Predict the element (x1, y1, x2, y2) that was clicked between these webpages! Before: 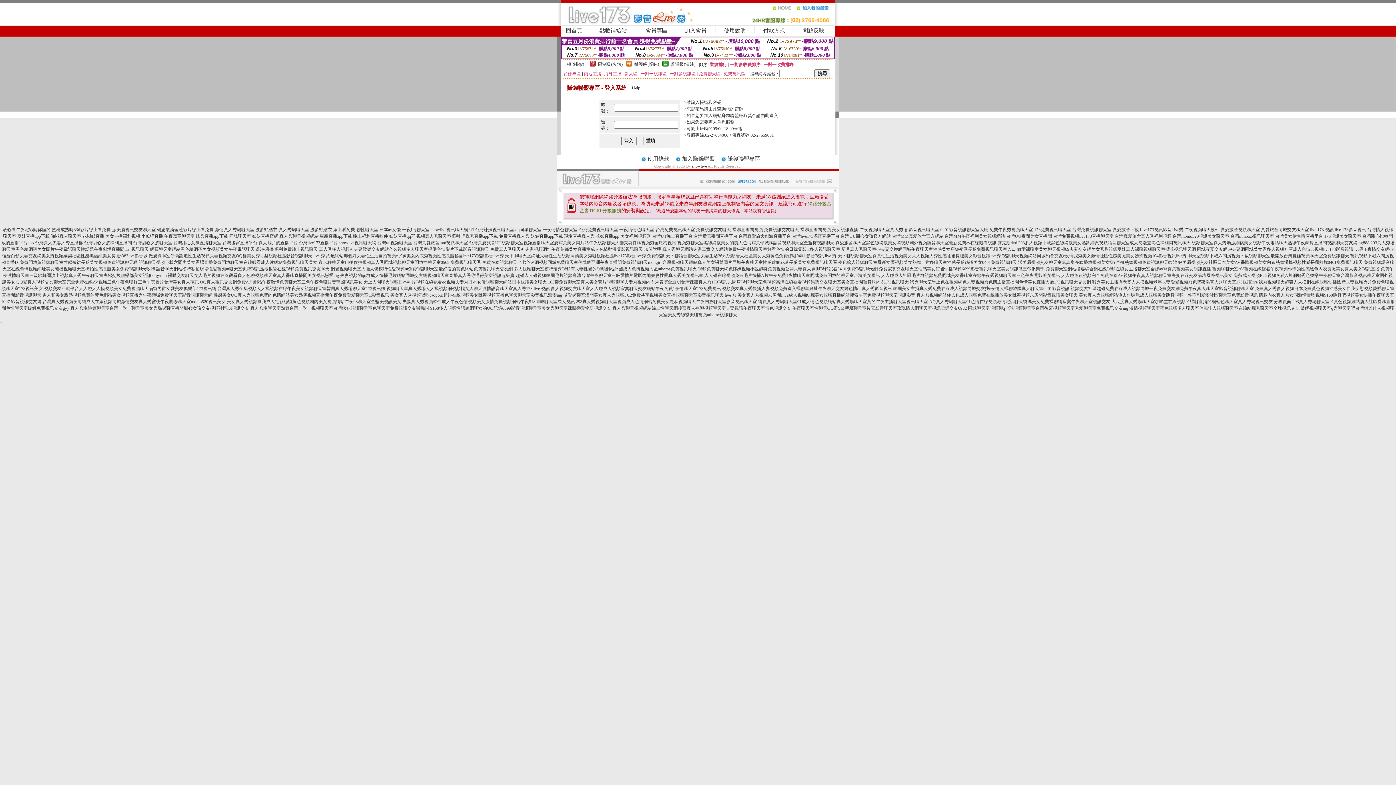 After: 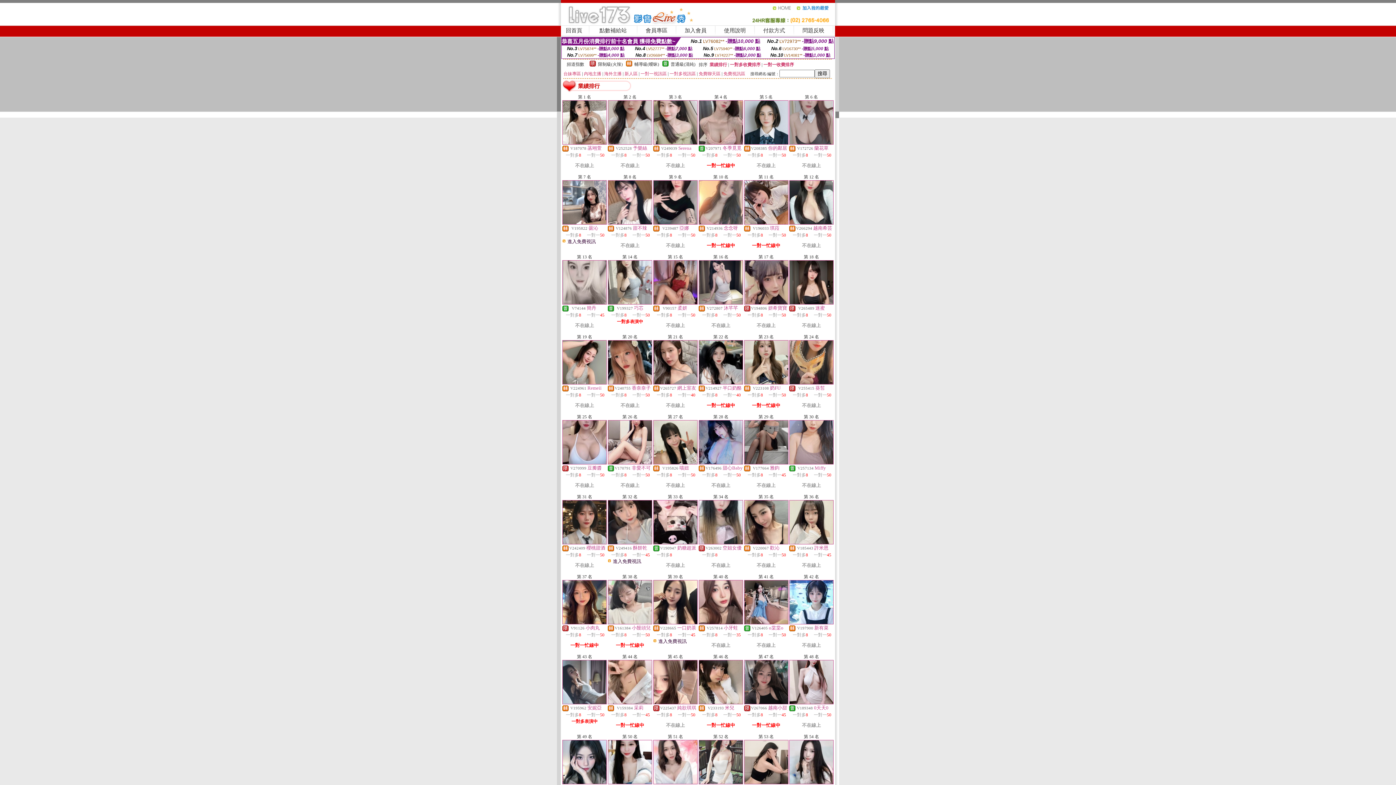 Action: bbox: (709, 62, 727, 67) label: 業績排行